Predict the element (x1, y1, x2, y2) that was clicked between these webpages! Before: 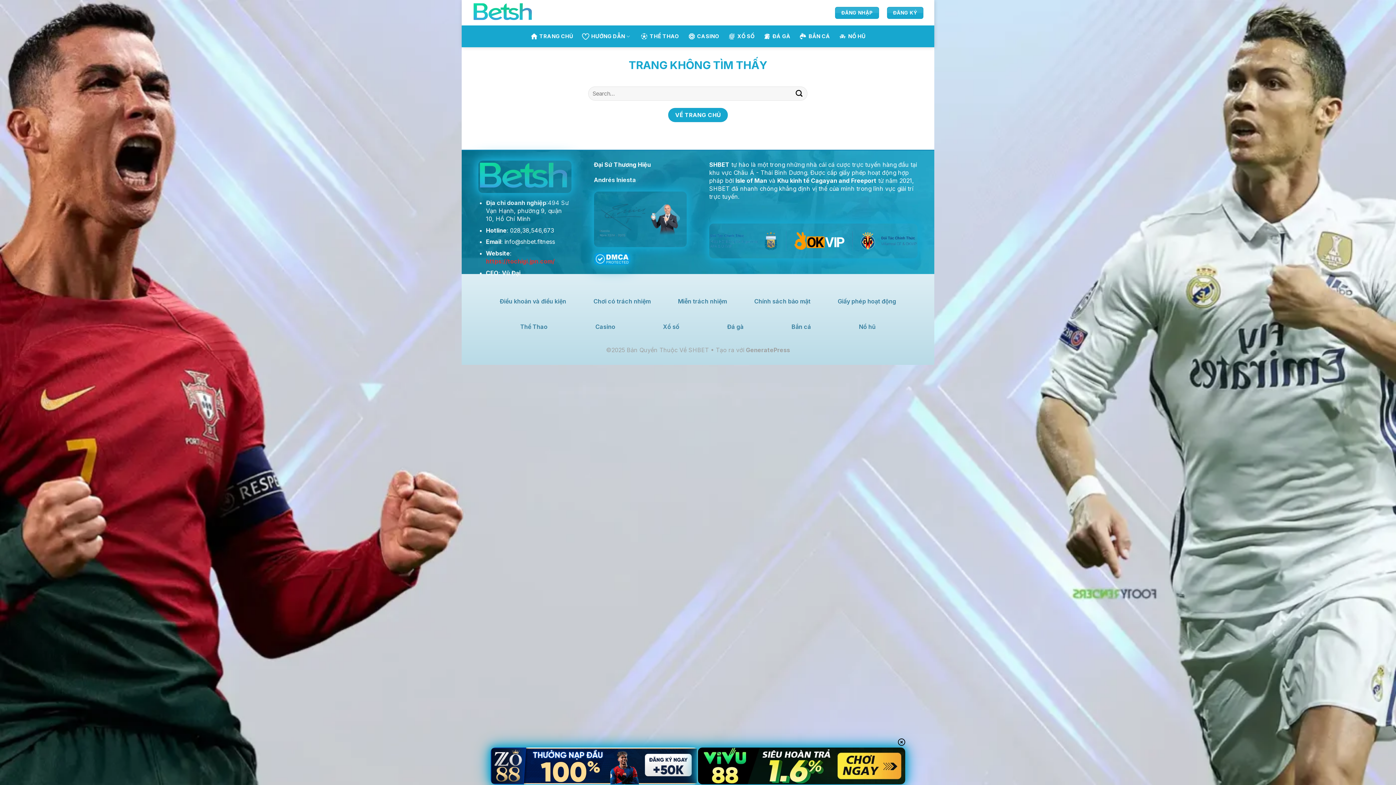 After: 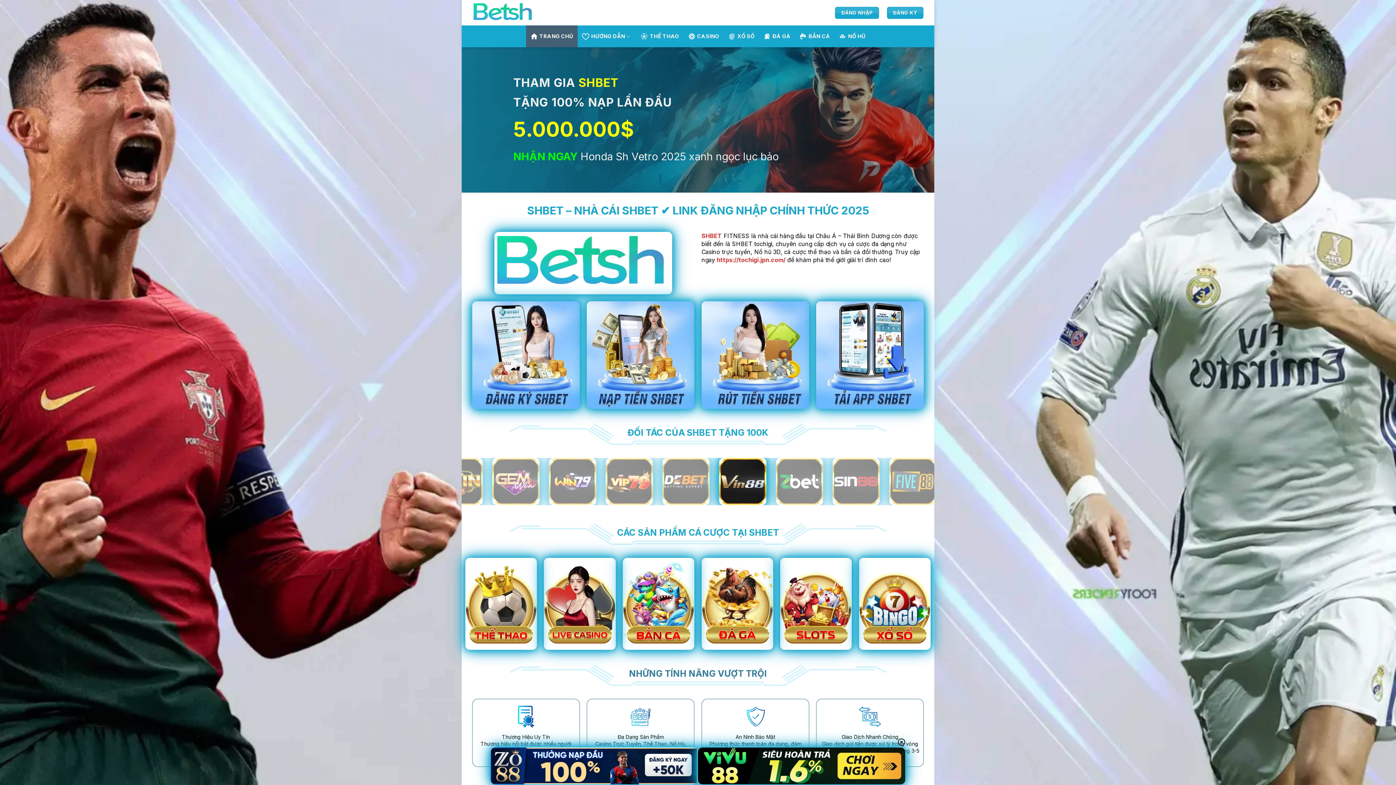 Action: label: VỀ TRANG CHỦ bbox: (668, 108, 728, 122)